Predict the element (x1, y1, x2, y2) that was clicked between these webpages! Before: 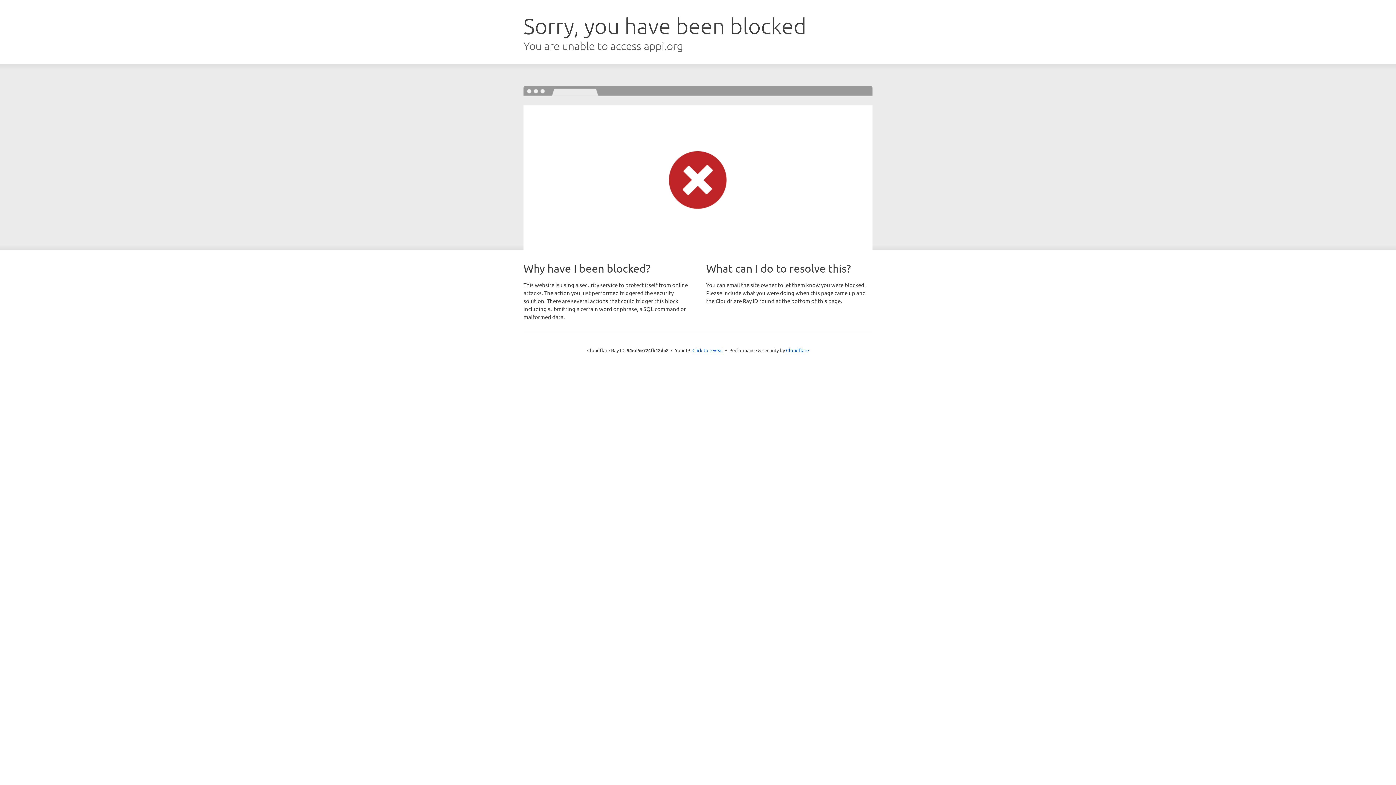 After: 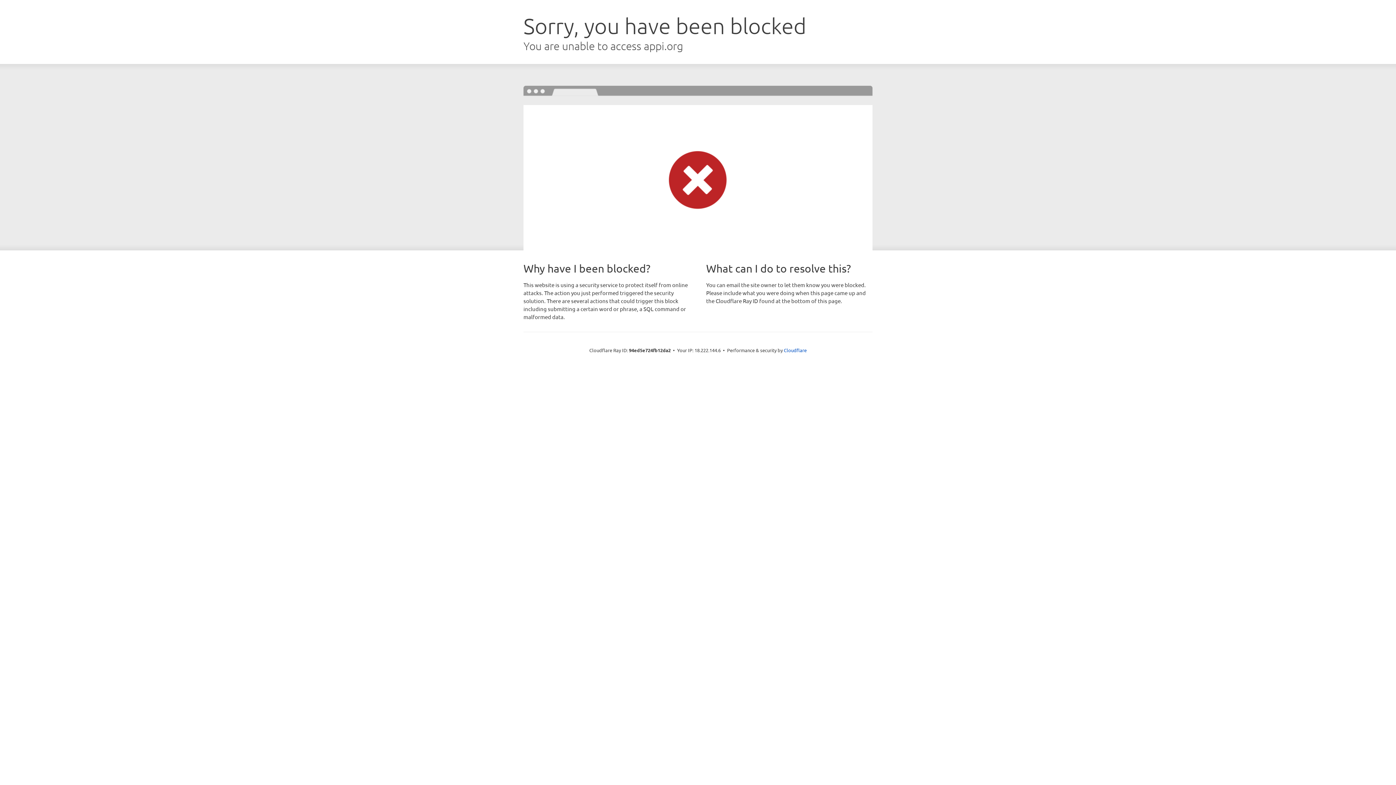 Action: label: Click to reveal bbox: (692, 346, 723, 353)